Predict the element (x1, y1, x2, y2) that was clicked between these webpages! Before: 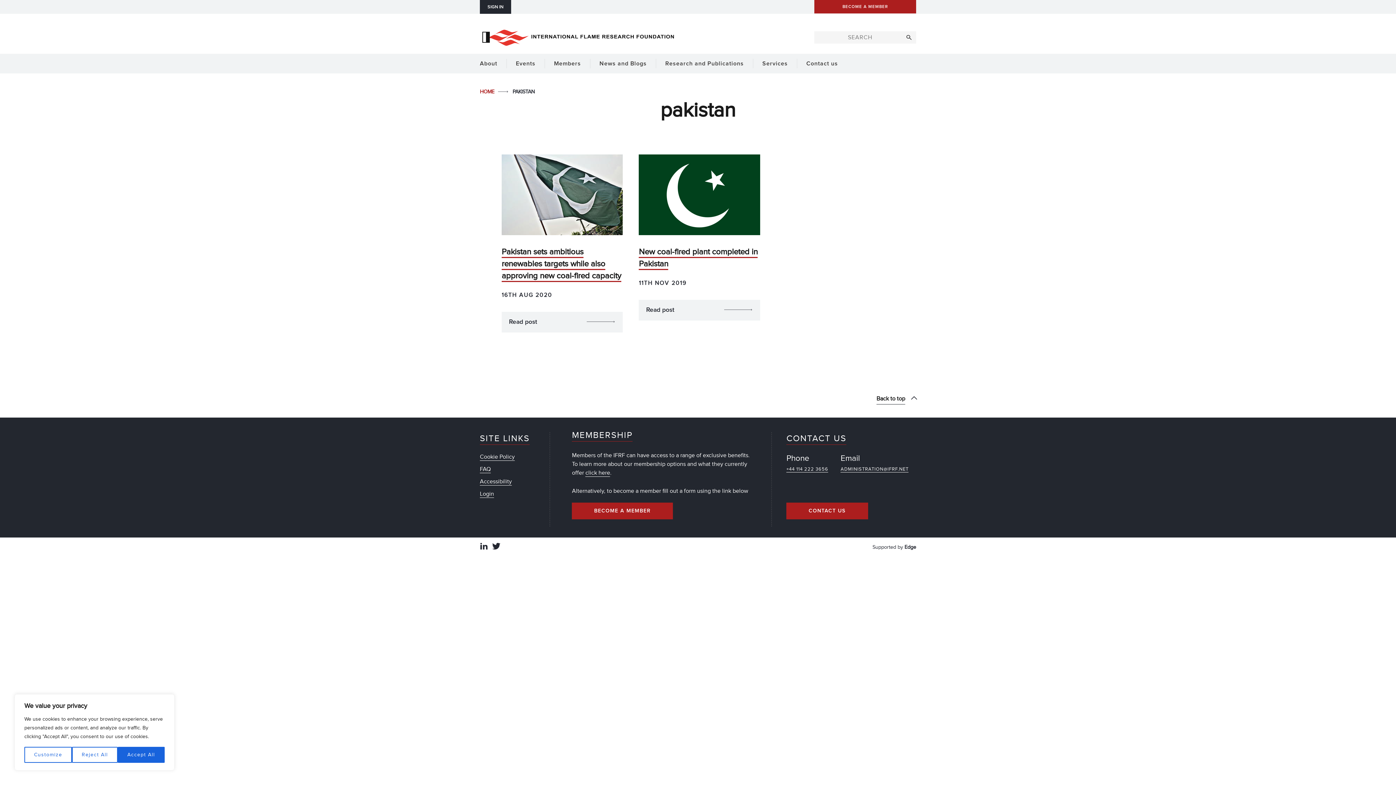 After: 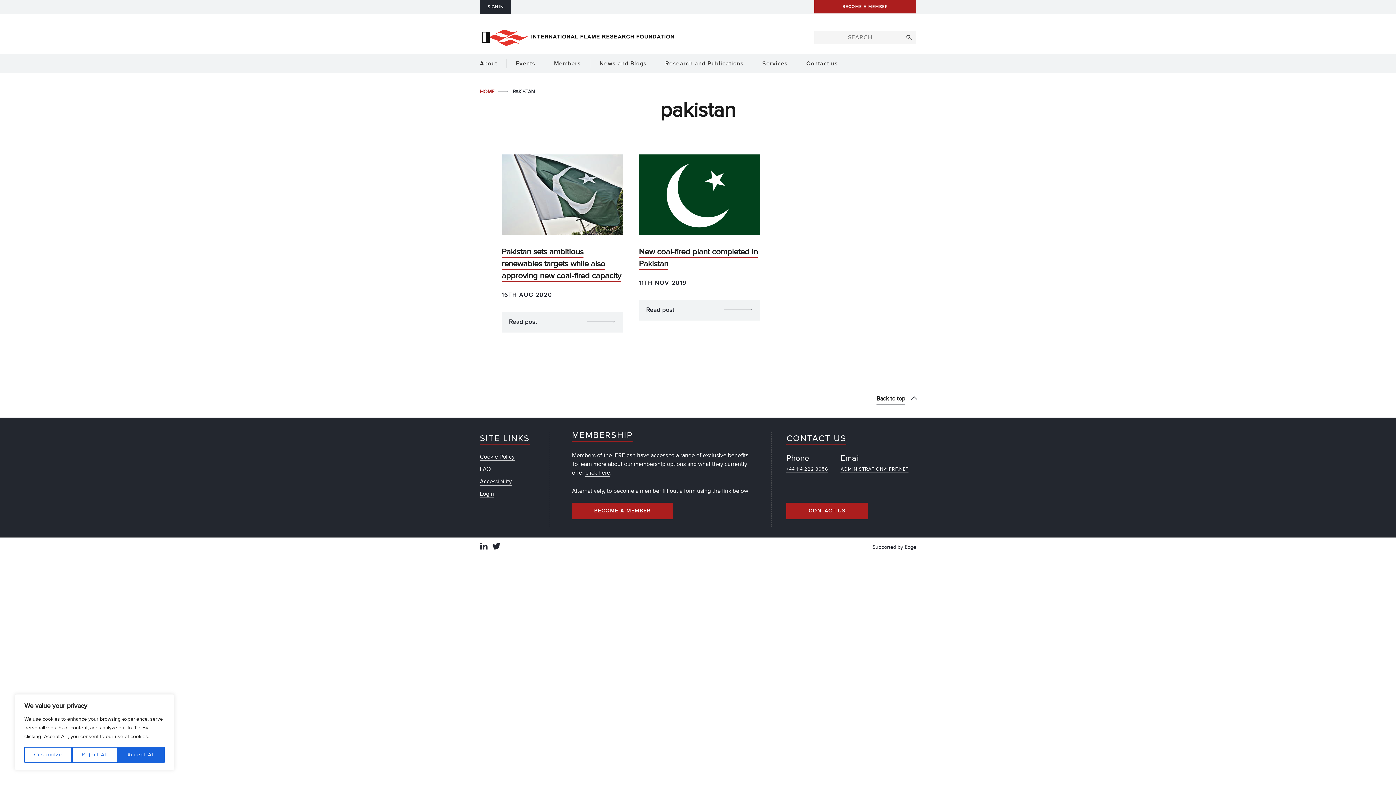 Action: label: Edge bbox: (904, 544, 916, 550)